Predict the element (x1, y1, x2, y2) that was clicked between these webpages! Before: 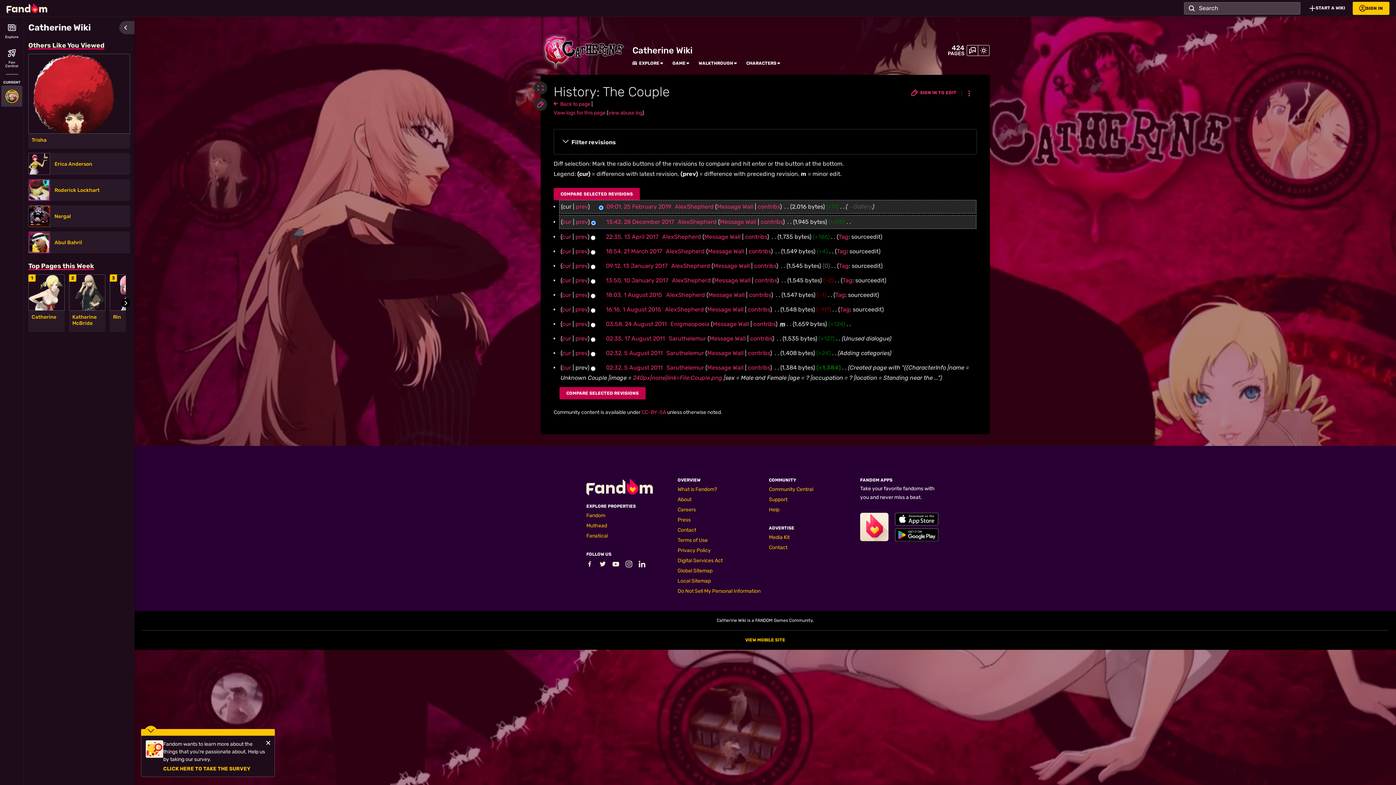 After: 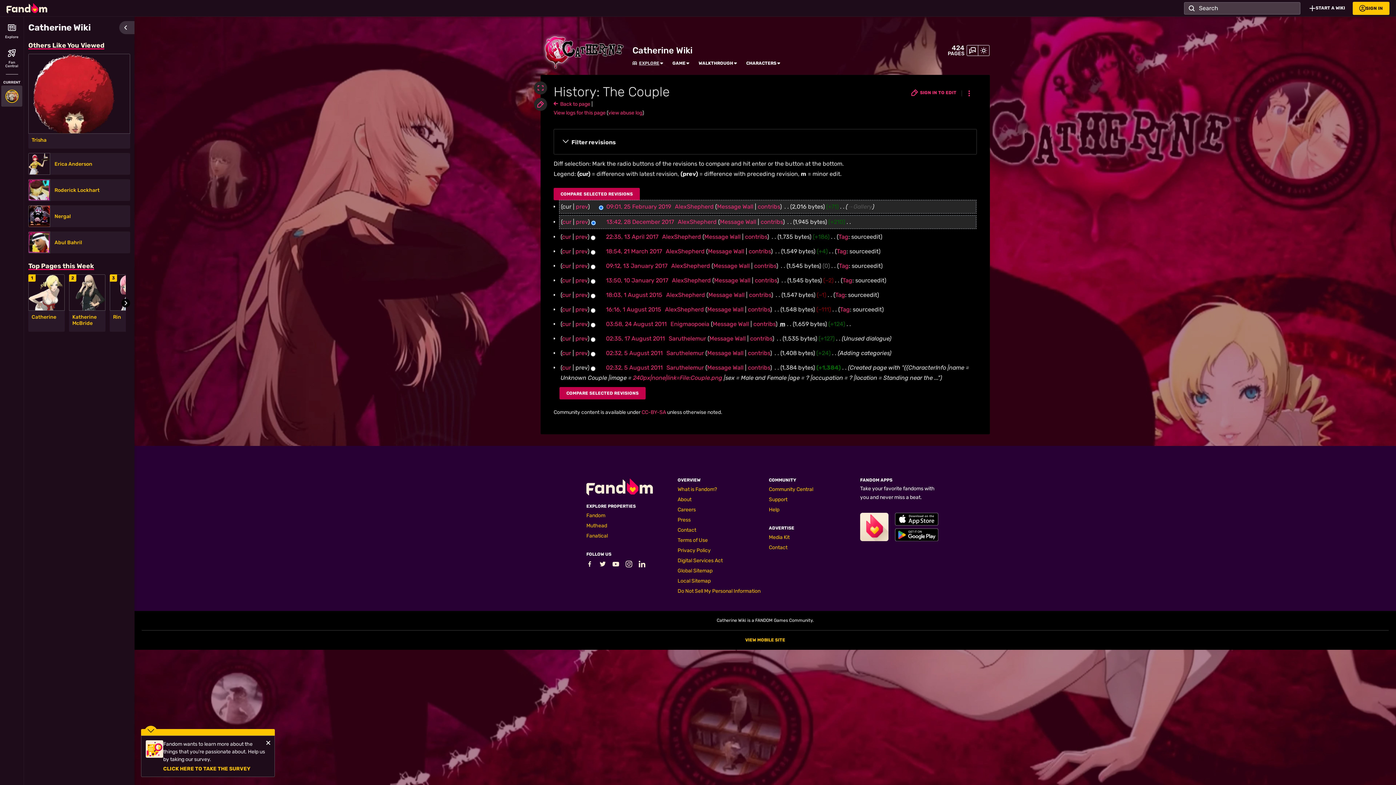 Action: label: EXPLORE bbox: (632, 60, 659, 66)